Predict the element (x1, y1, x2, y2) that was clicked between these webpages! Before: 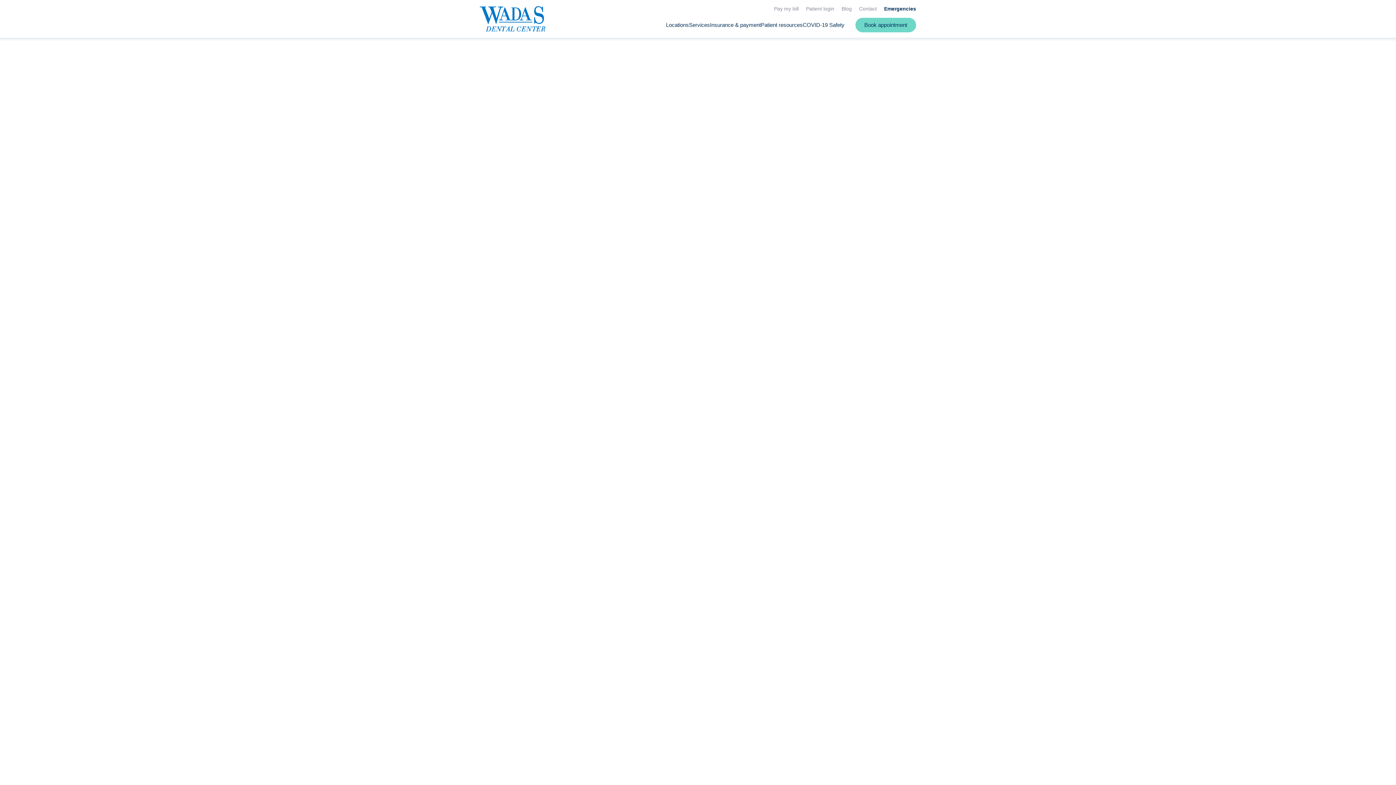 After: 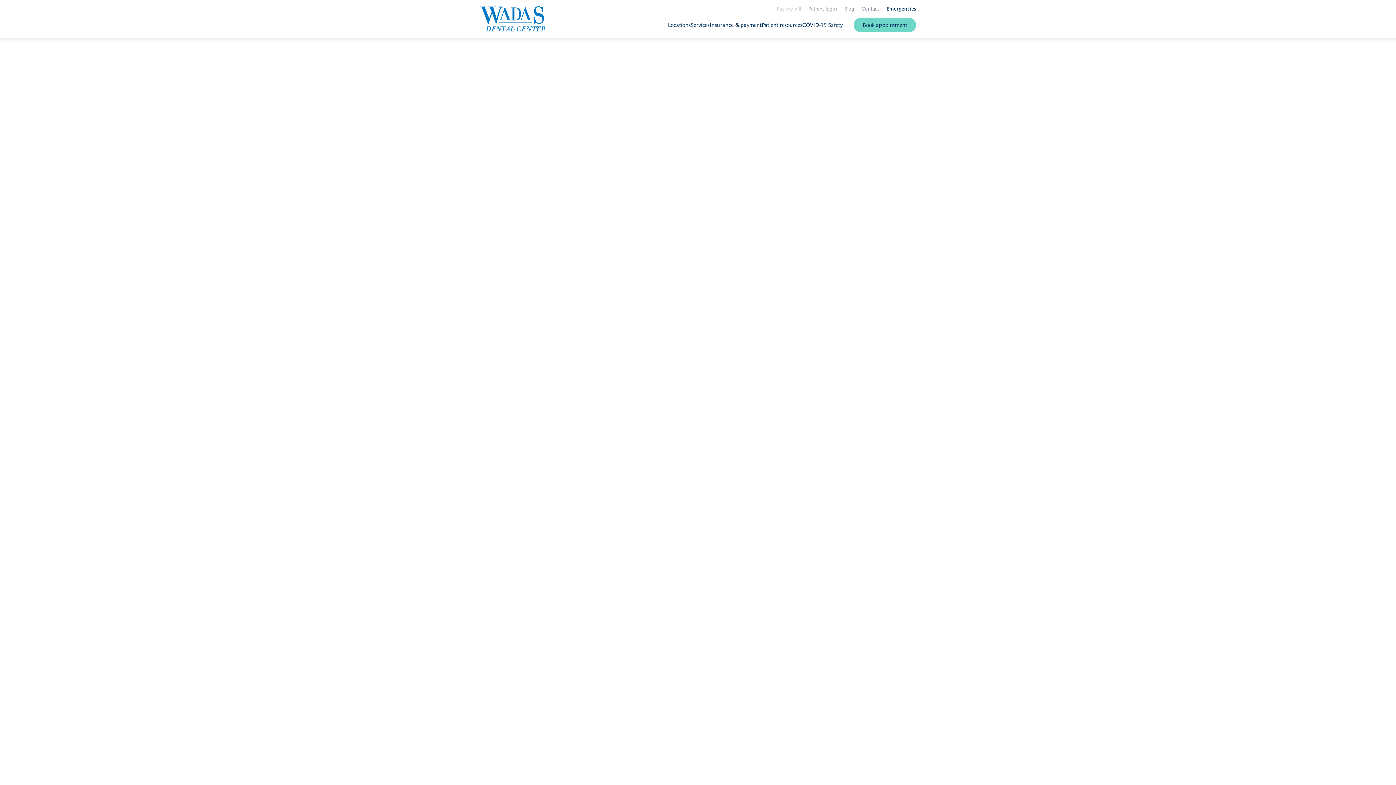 Action: label: Pay my bill bbox: (774, 5, 798, 12)